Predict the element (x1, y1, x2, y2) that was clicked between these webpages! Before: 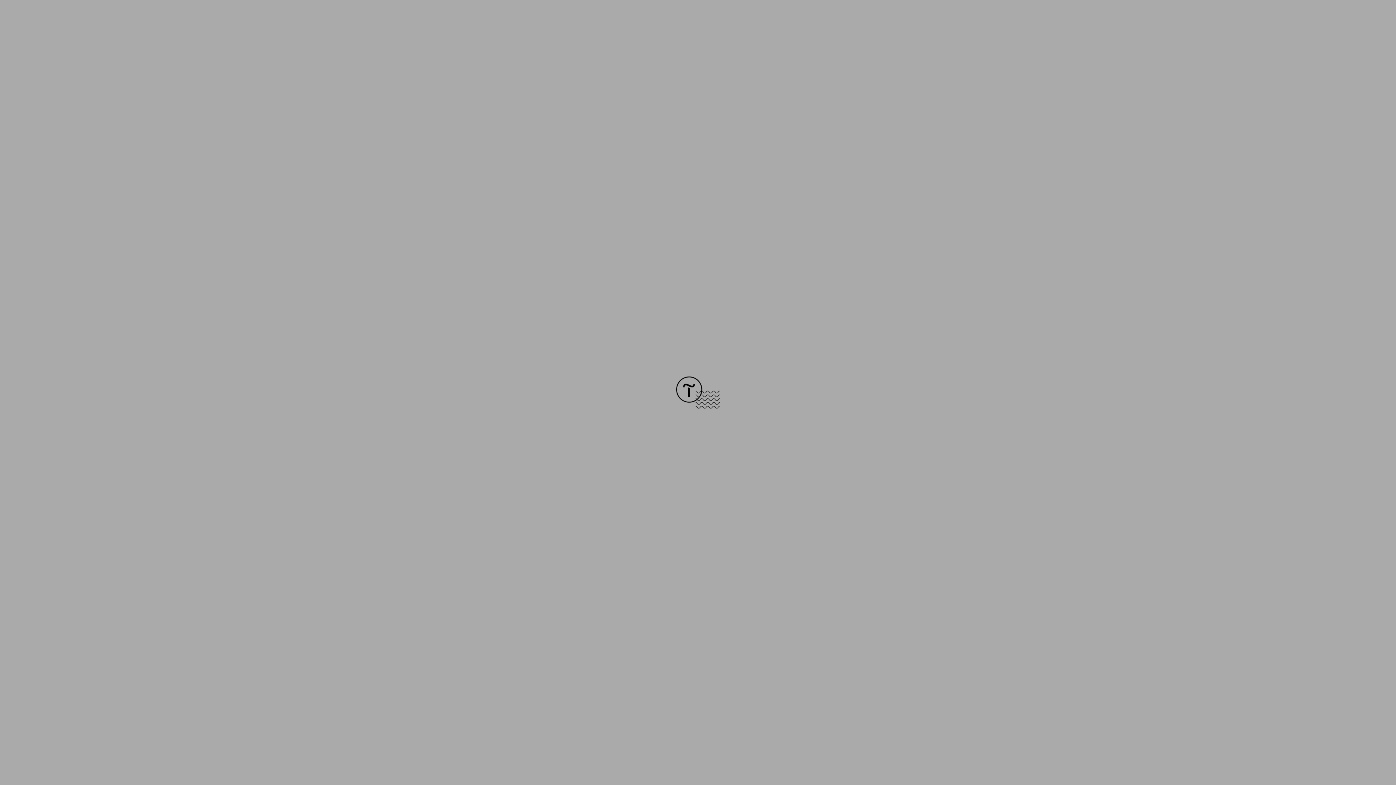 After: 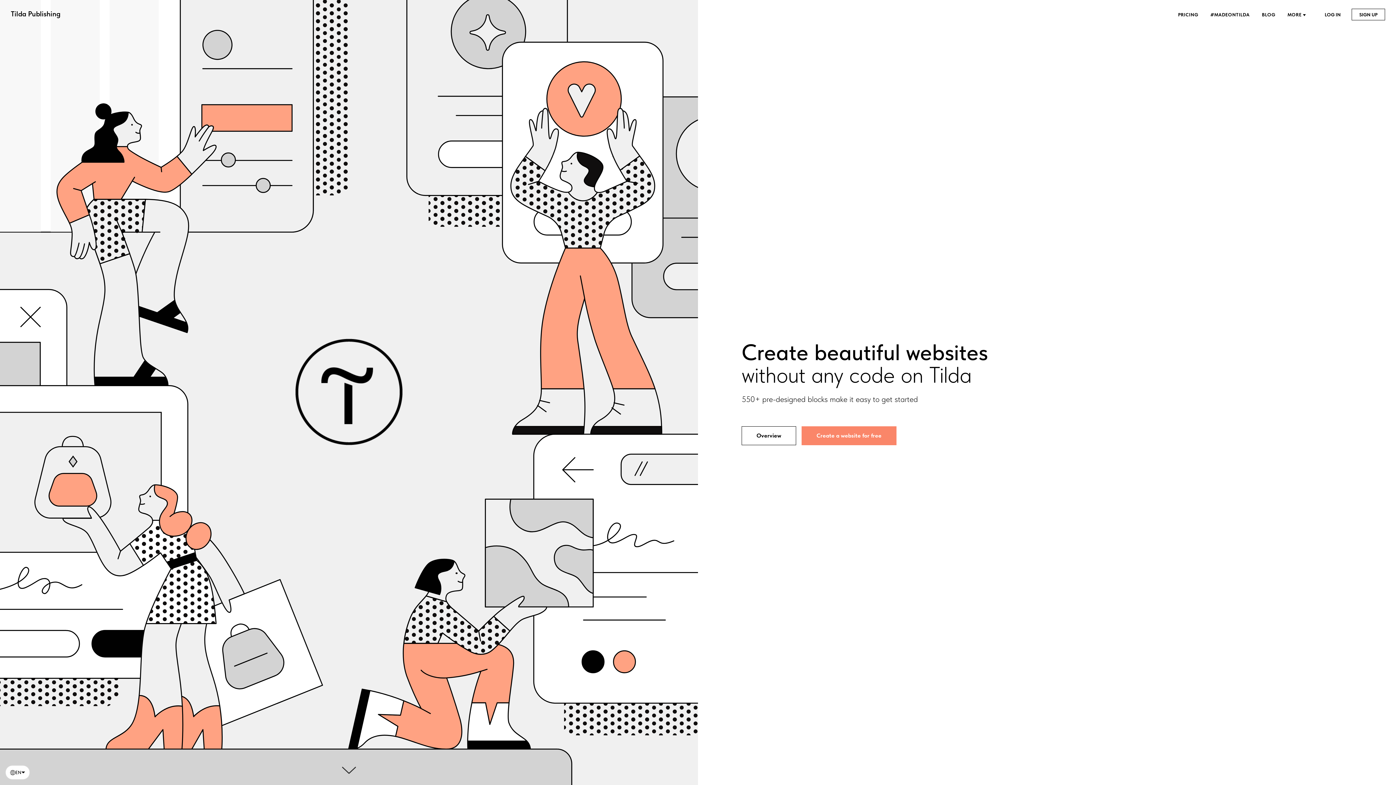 Action: bbox: (676, 403, 720, 409)